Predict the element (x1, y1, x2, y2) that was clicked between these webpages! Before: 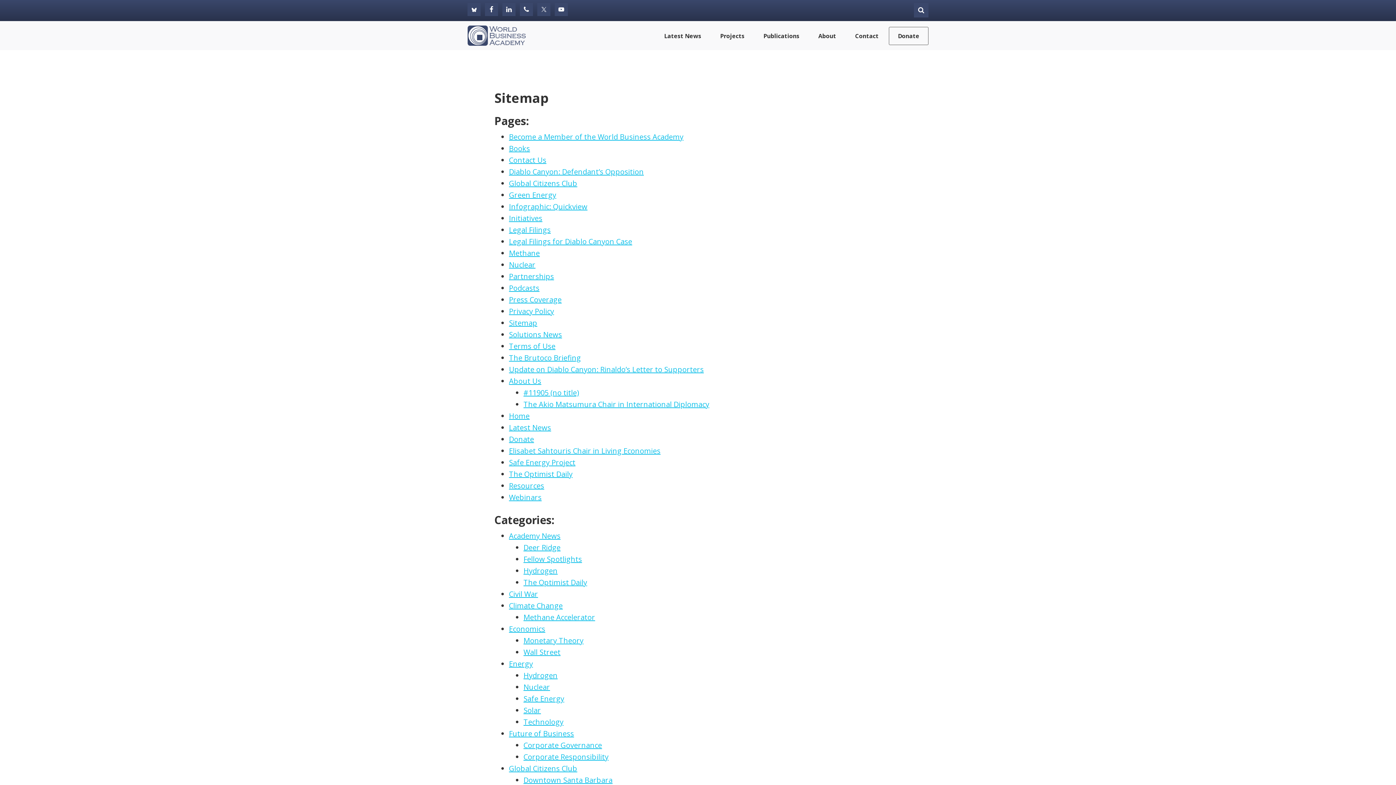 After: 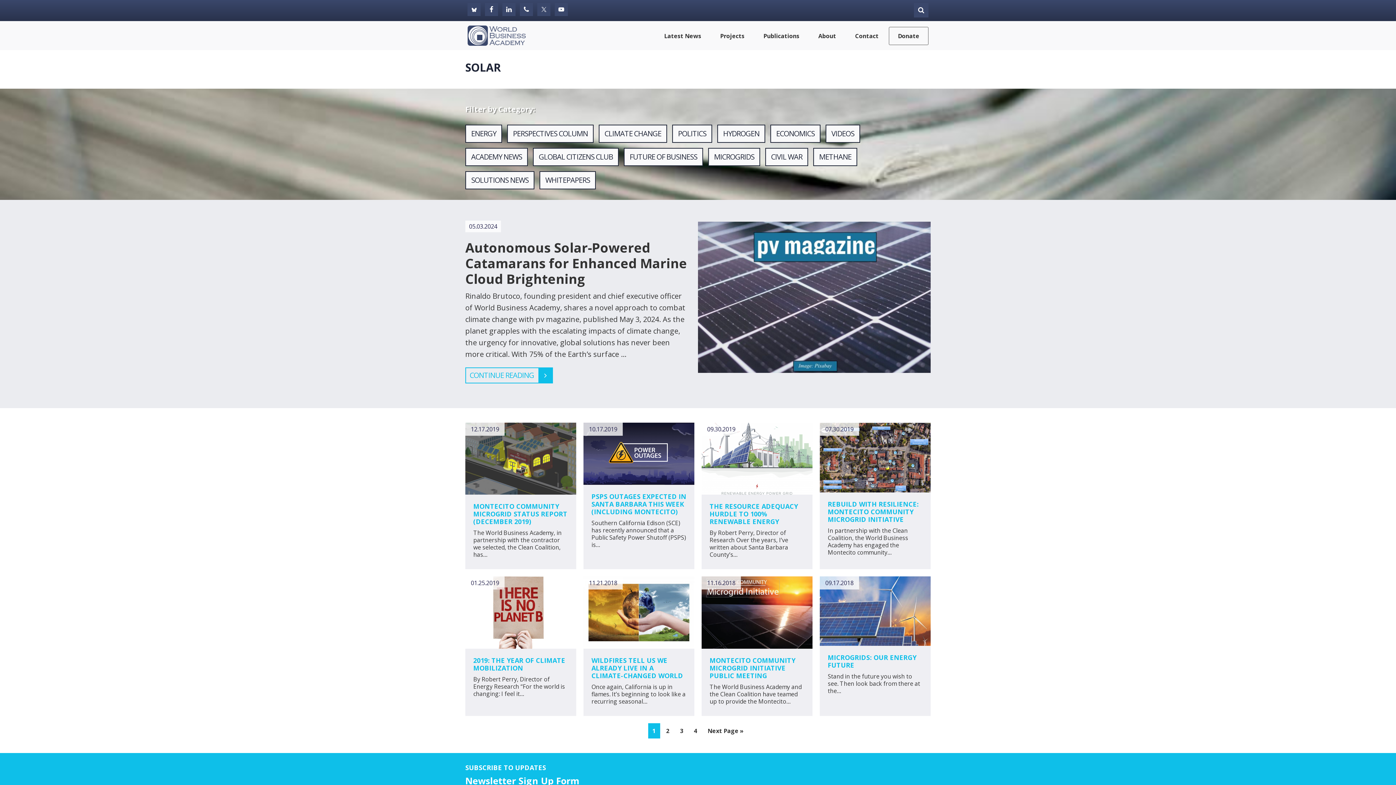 Action: label: Solar bbox: (523, 705, 541, 715)